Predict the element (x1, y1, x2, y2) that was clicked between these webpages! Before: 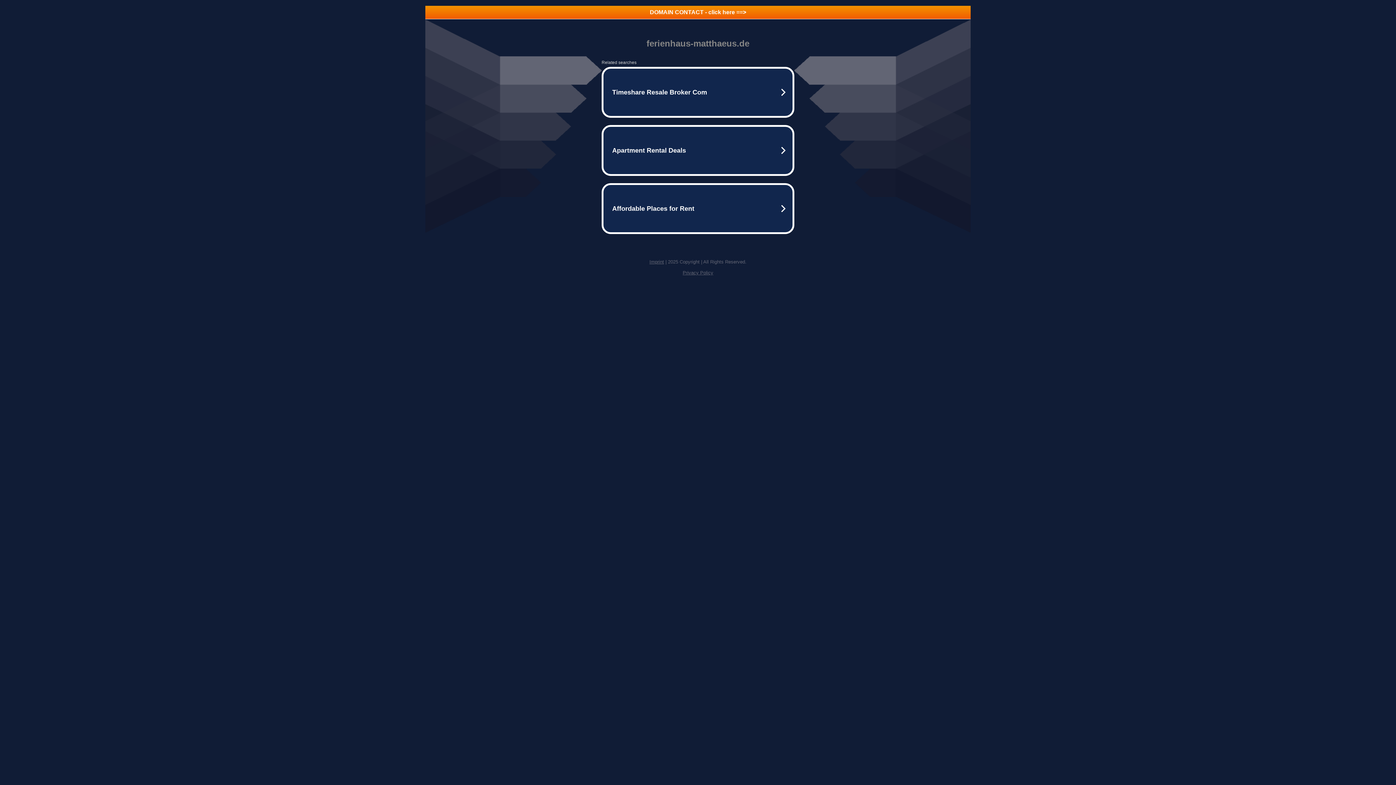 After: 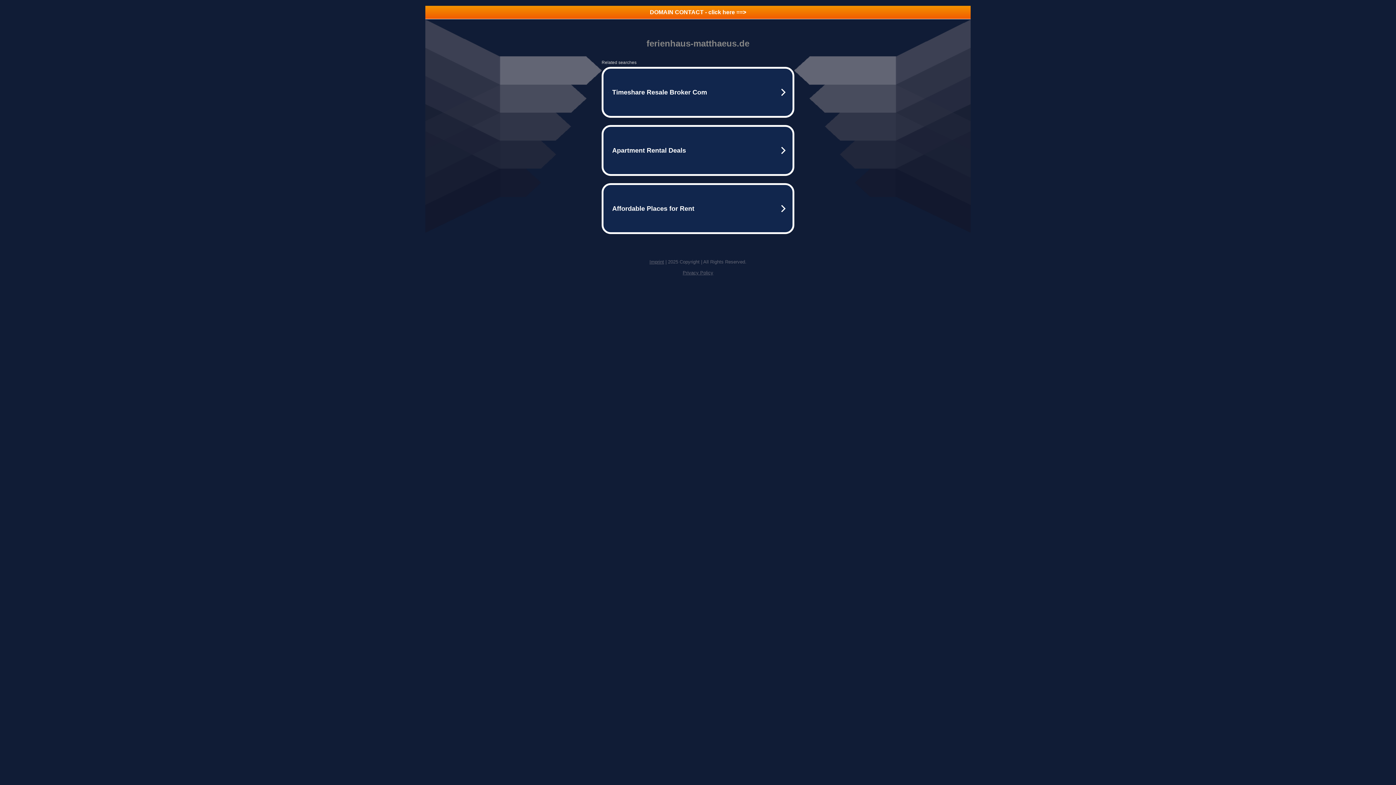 Action: label: Imprint bbox: (649, 259, 664, 264)